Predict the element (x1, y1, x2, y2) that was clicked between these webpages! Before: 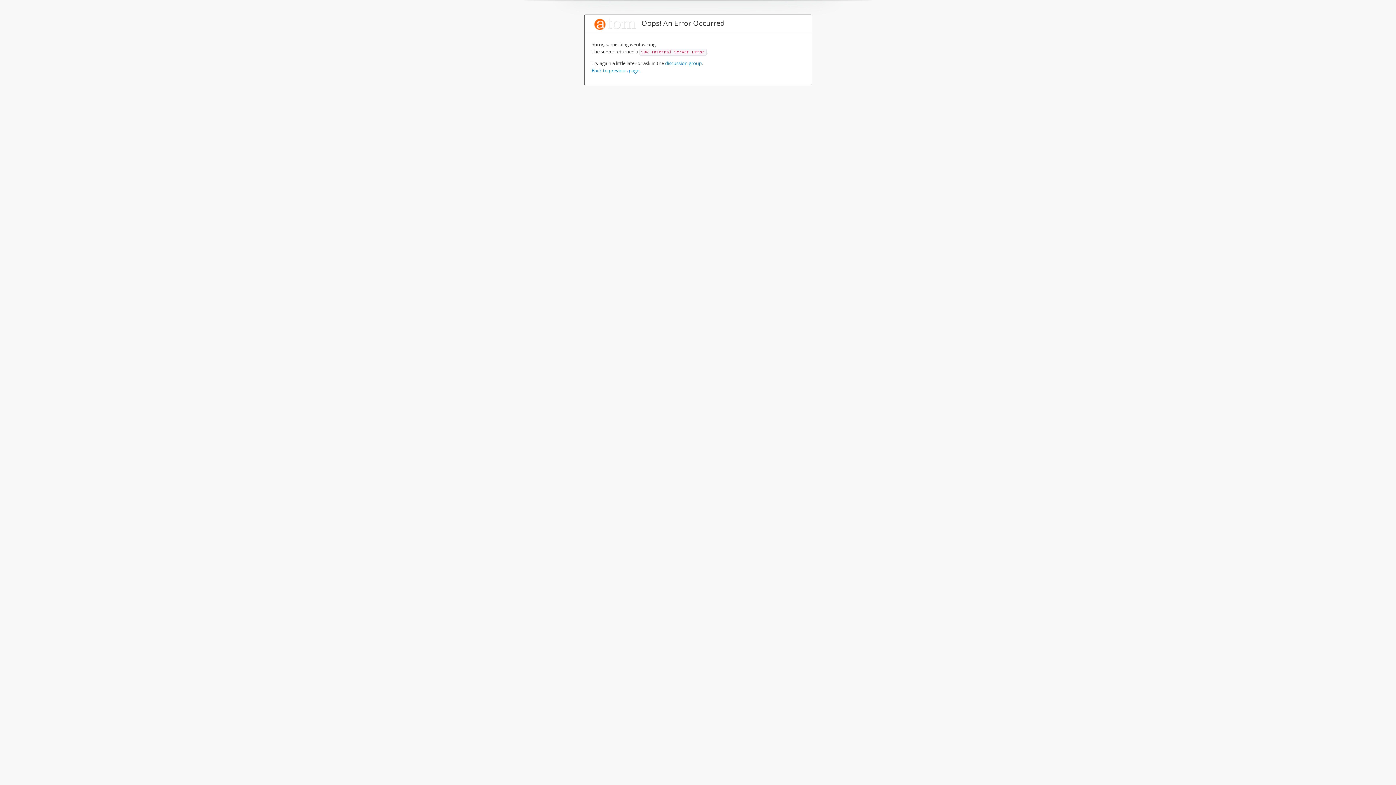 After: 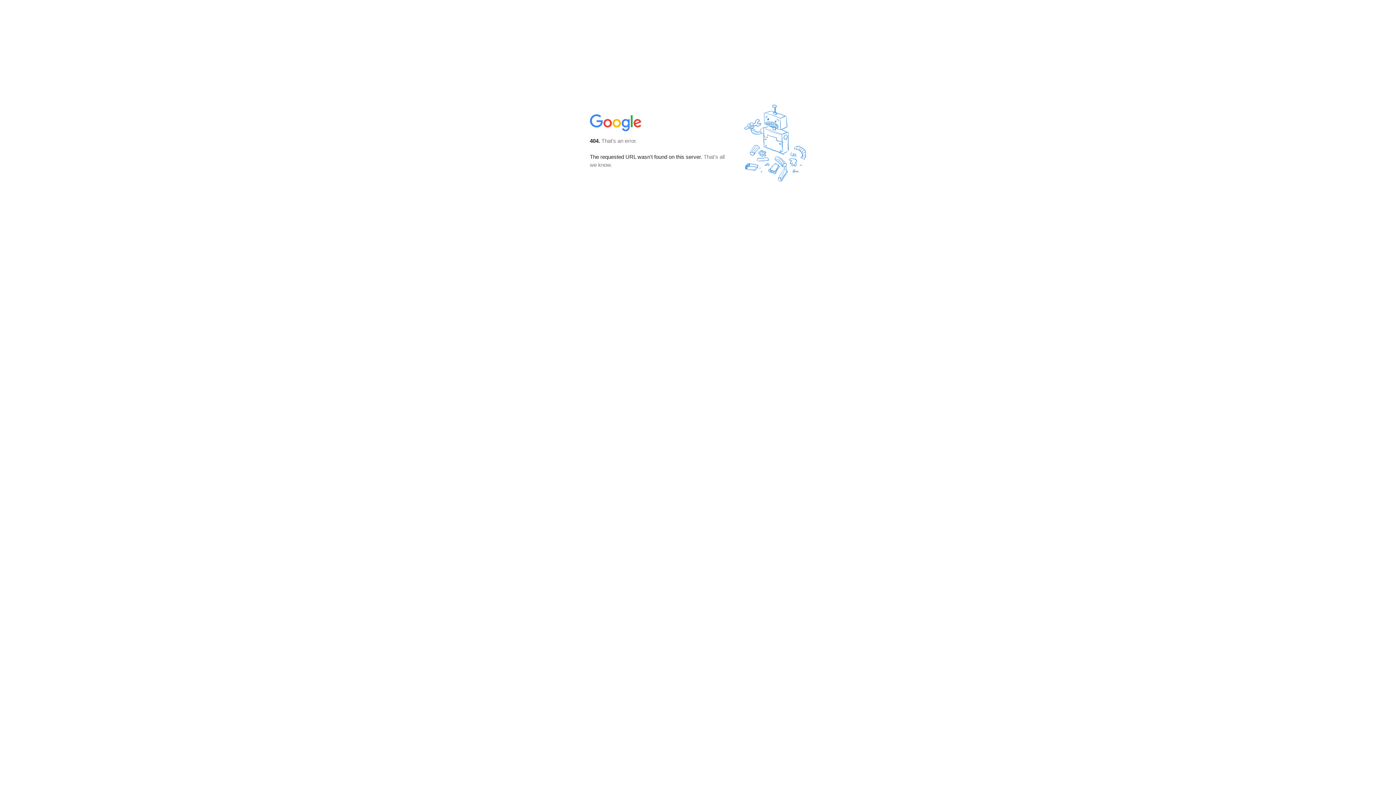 Action: label: discussion group bbox: (665, 60, 702, 66)